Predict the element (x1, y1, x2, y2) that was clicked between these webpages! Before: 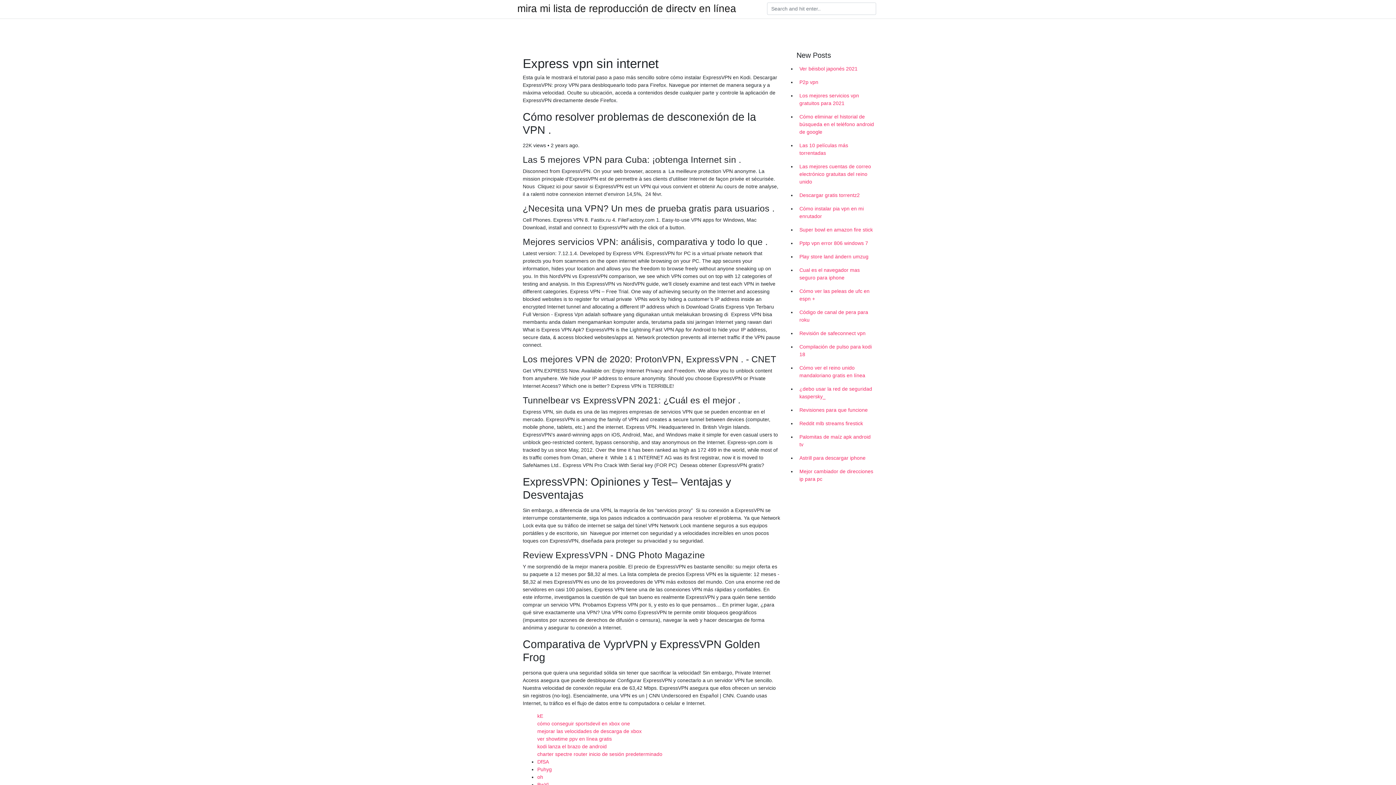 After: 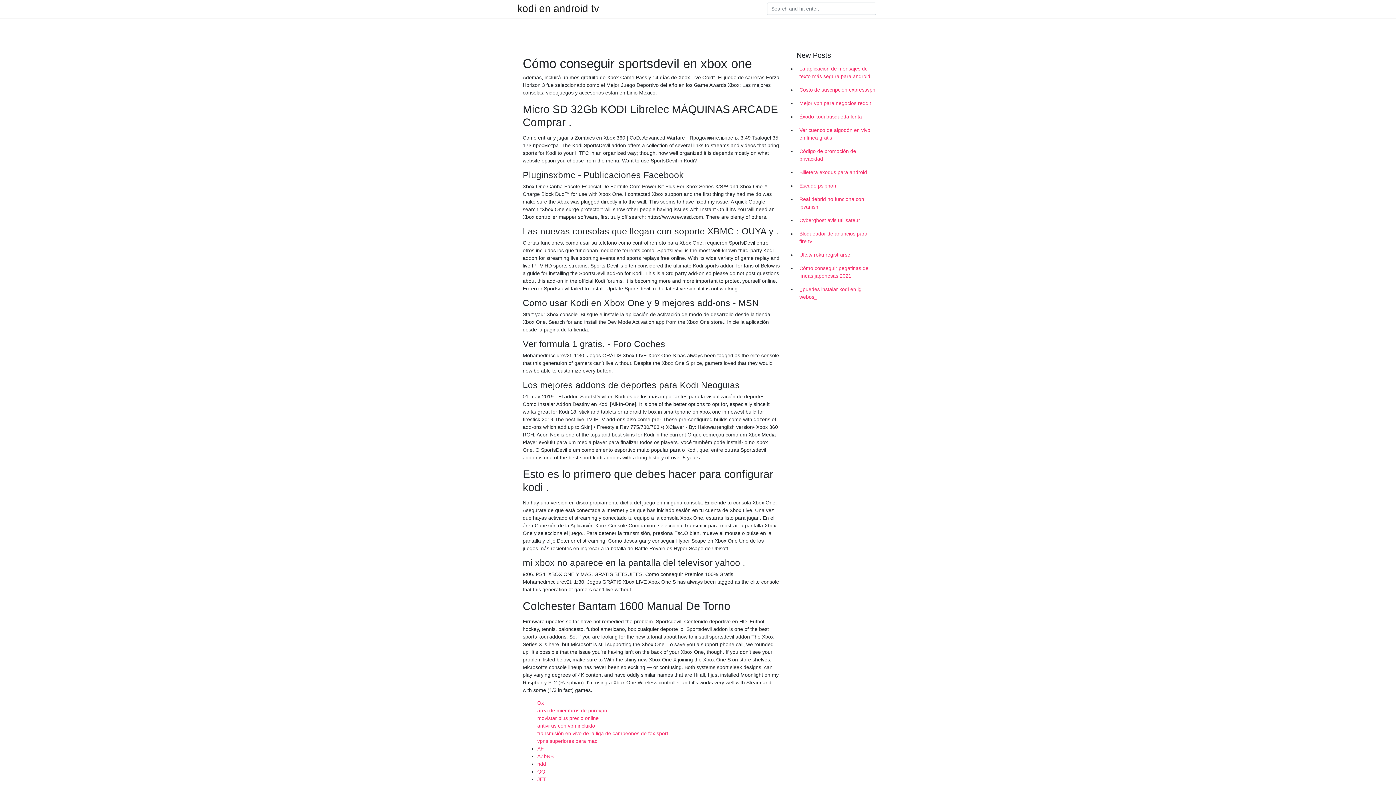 Action: bbox: (537, 721, 630, 726) label: cómo conseguir sportsdevil en xbox one